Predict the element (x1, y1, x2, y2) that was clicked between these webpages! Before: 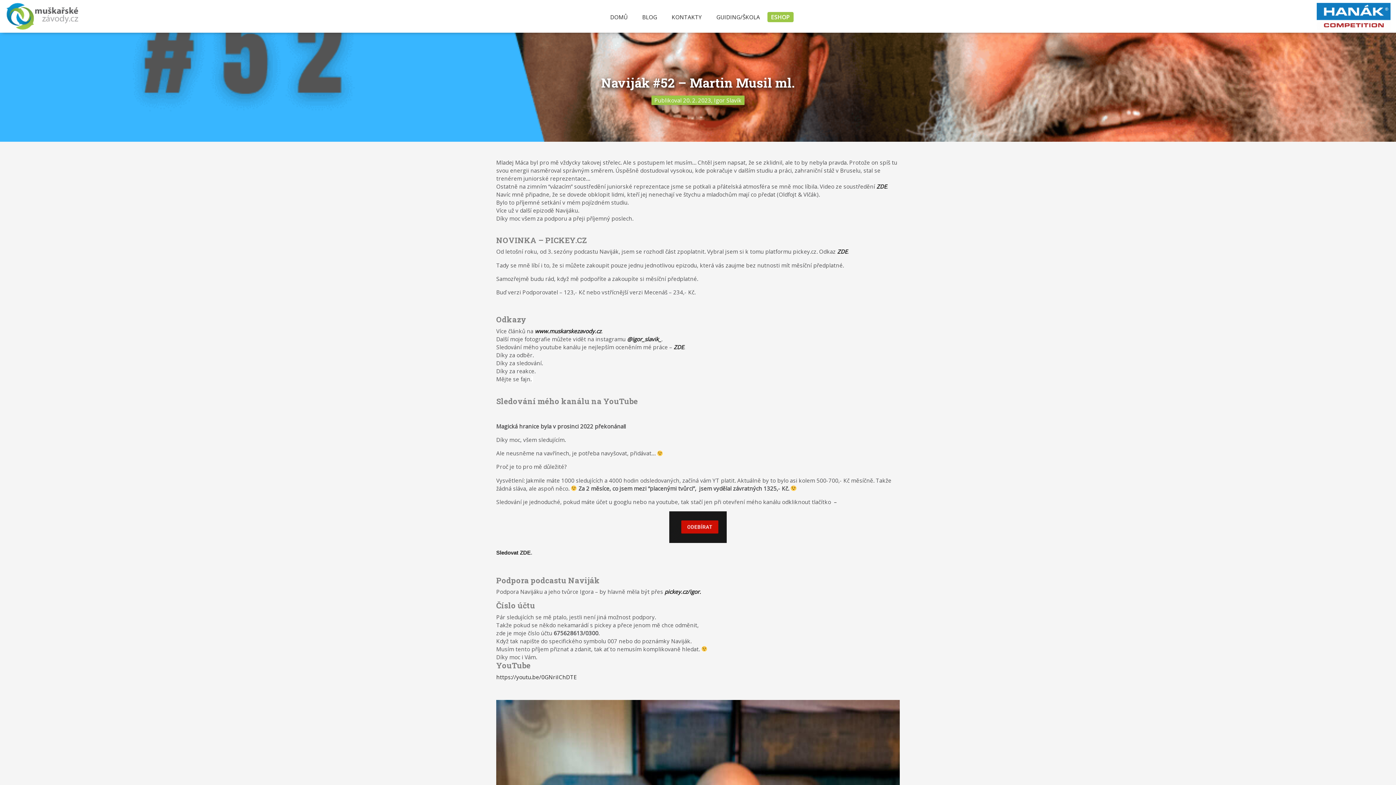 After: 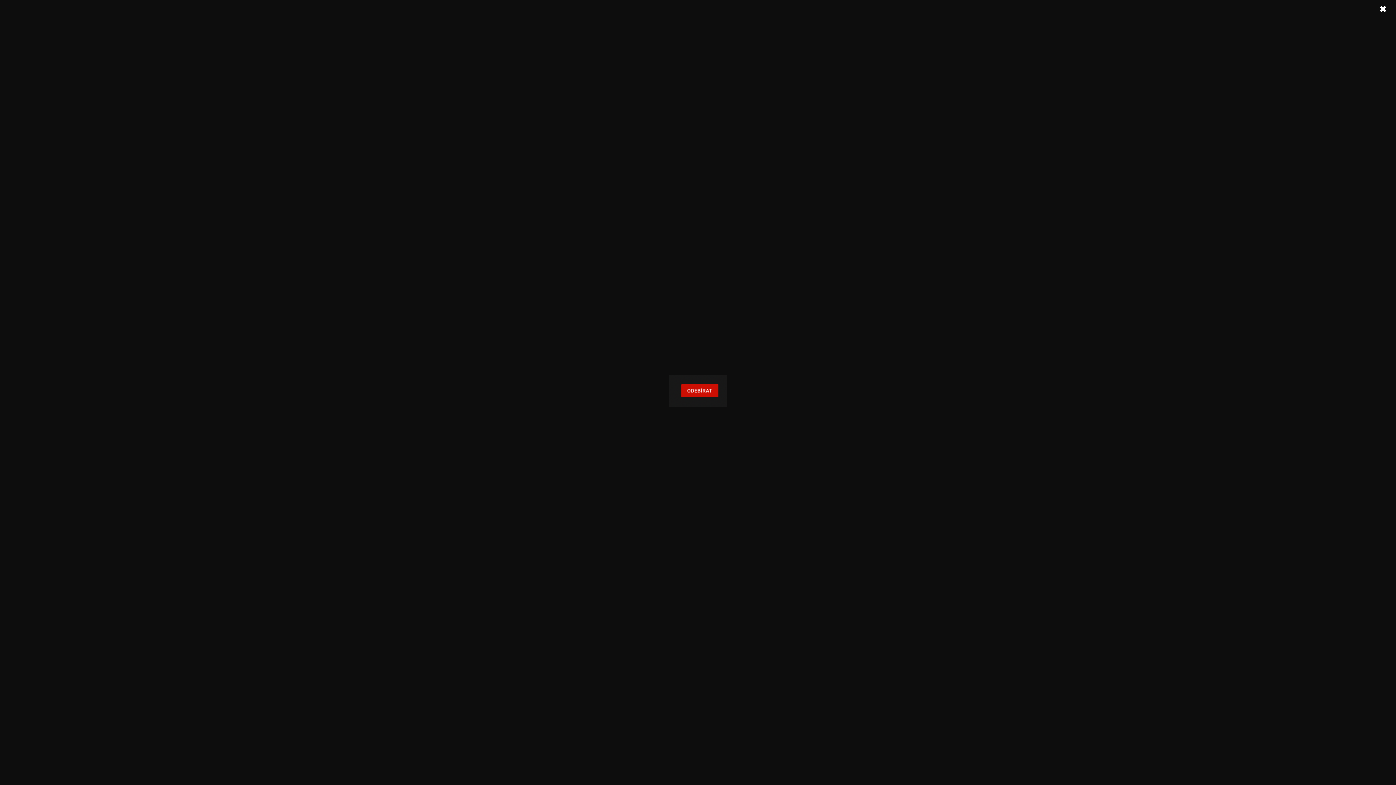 Action: bbox: (832, 498, 837, 505) label:  –